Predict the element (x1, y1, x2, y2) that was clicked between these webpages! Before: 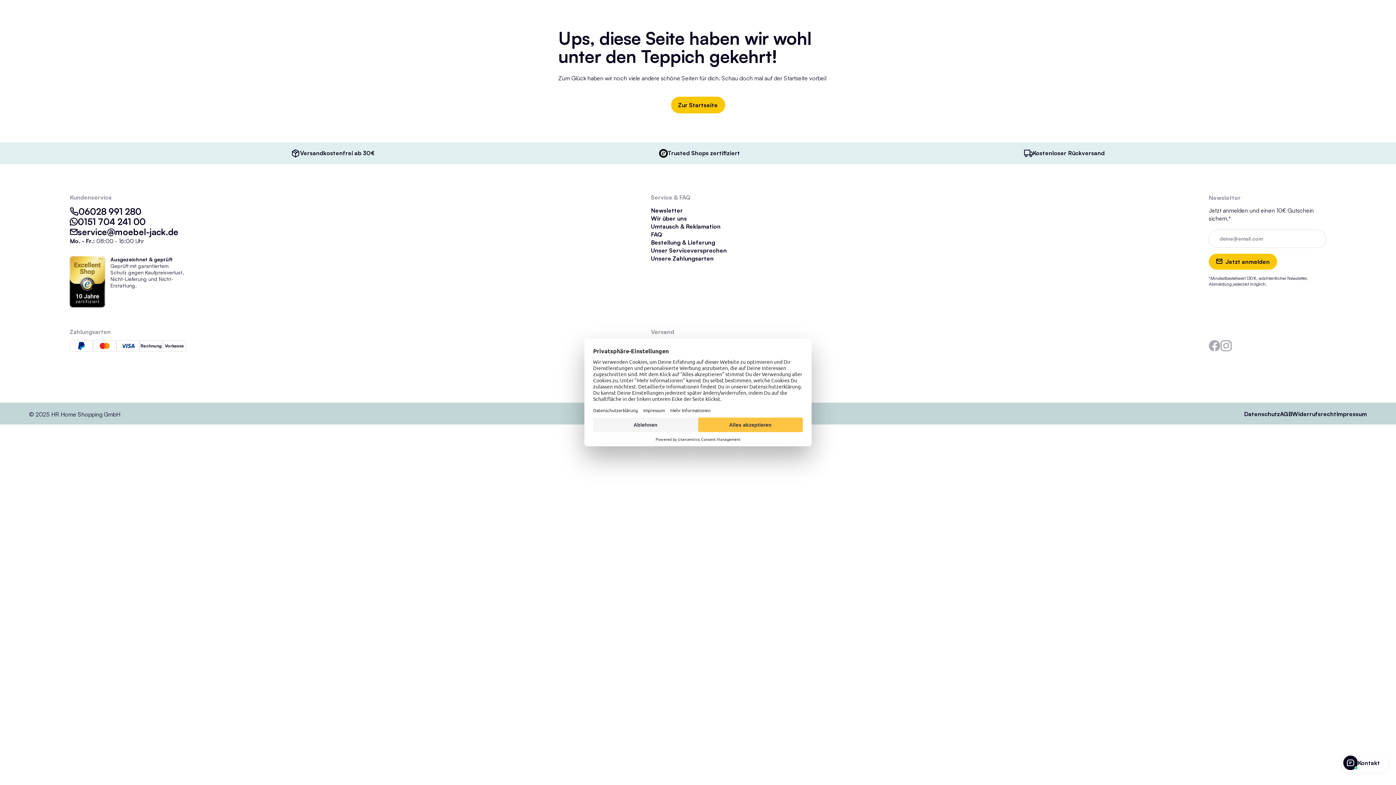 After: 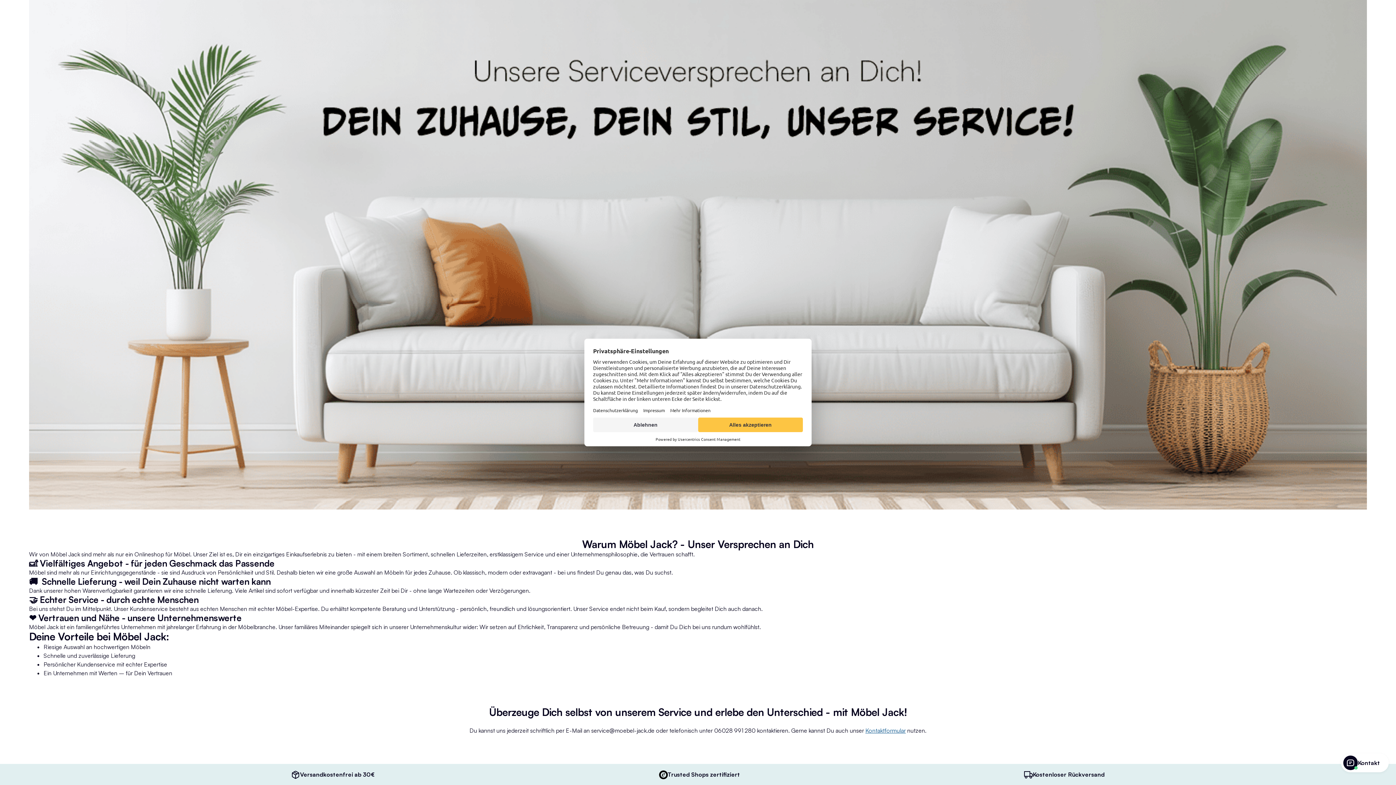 Action: bbox: (651, 246, 727, 254) label: Unser Serviceversprechen